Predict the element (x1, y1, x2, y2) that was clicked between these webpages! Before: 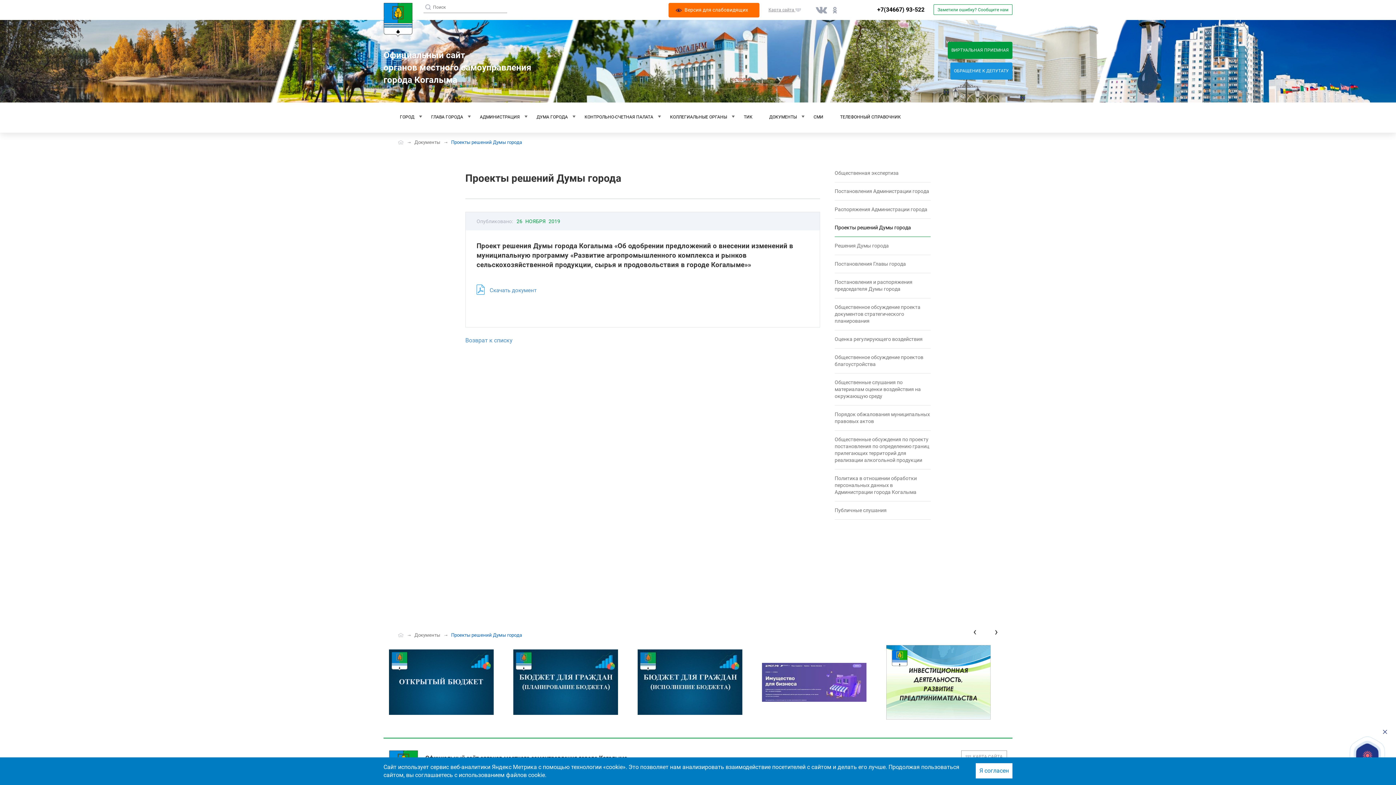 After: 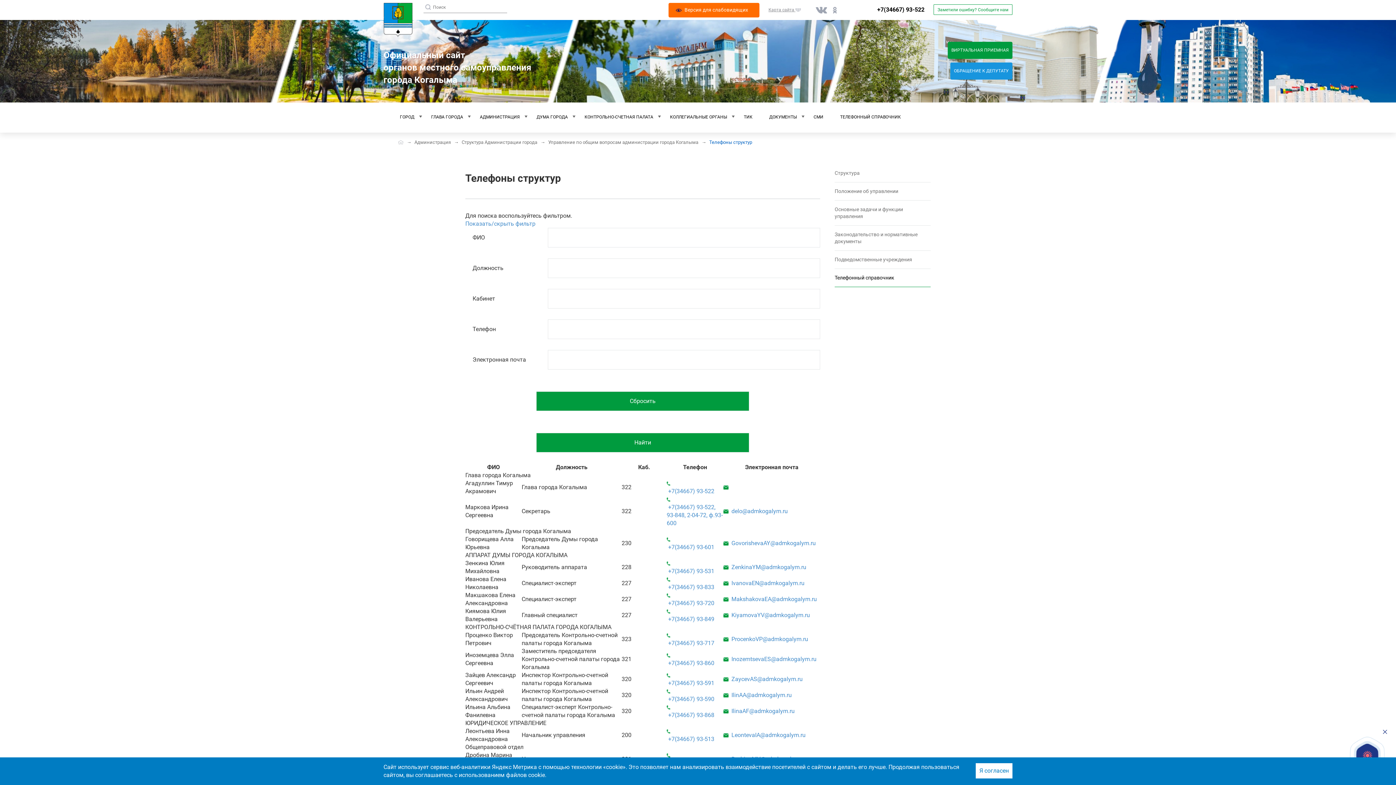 Action: label: ТЕЛЕФОННЫЙ СПРАВОЧНИК bbox: (840, 108, 901, 126)